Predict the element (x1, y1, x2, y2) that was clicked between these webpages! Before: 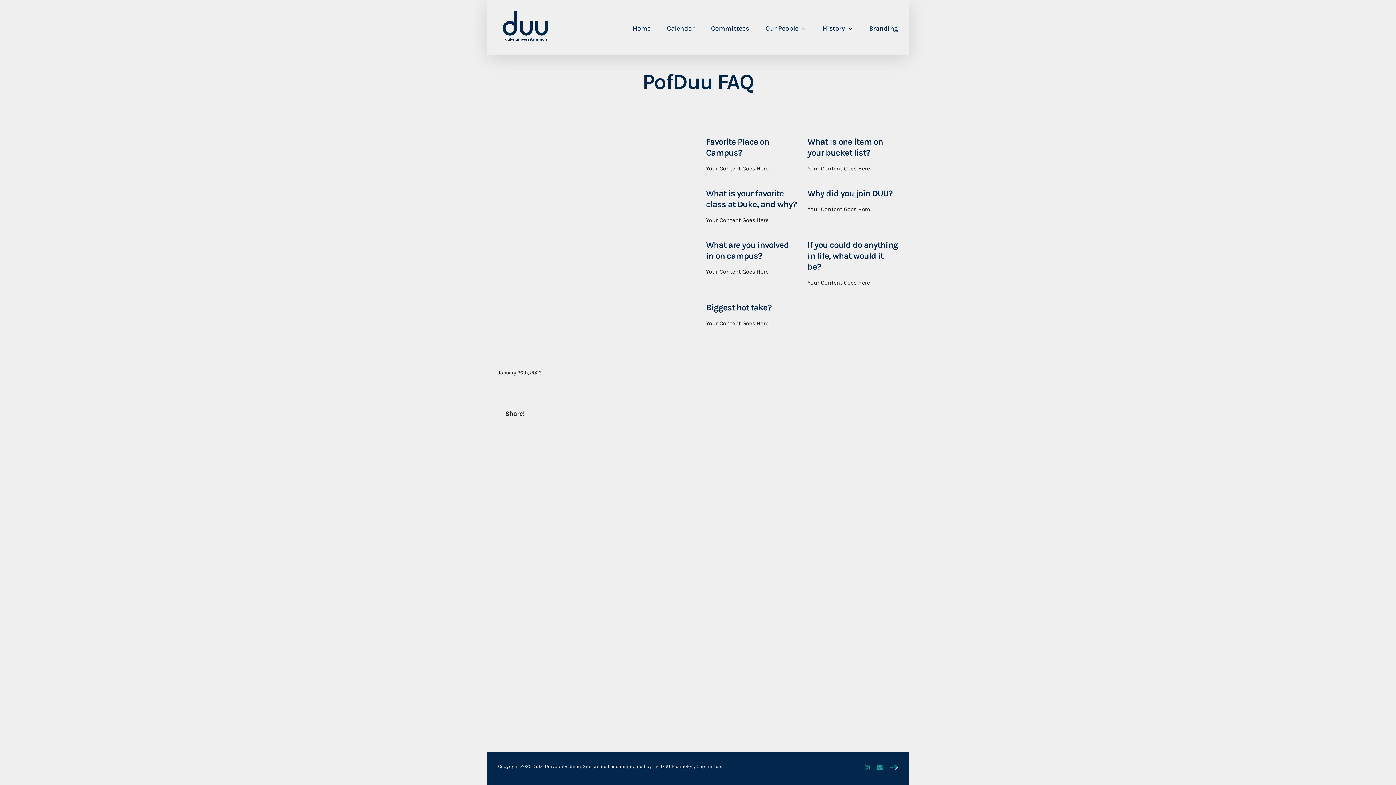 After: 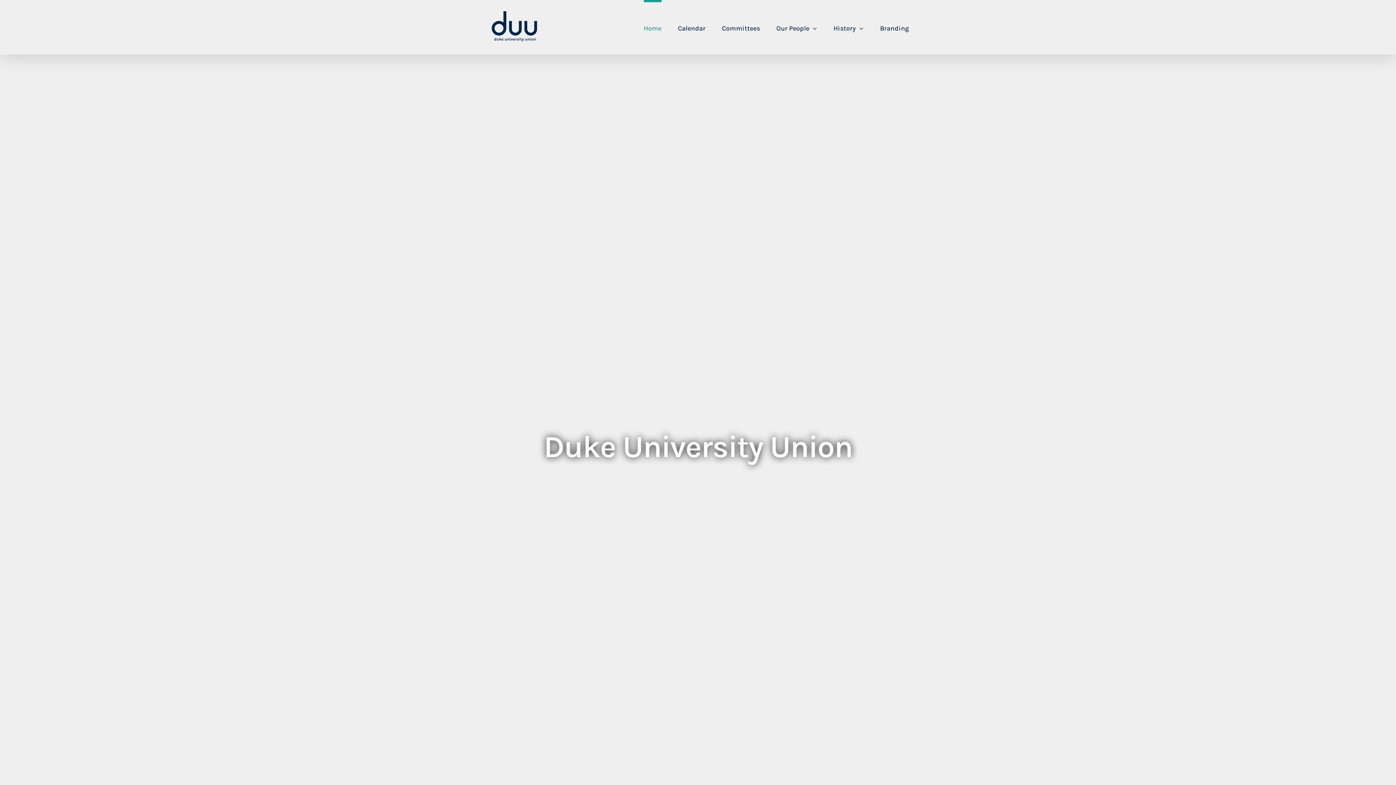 Action: label: Home bbox: (632, 0, 650, 54)